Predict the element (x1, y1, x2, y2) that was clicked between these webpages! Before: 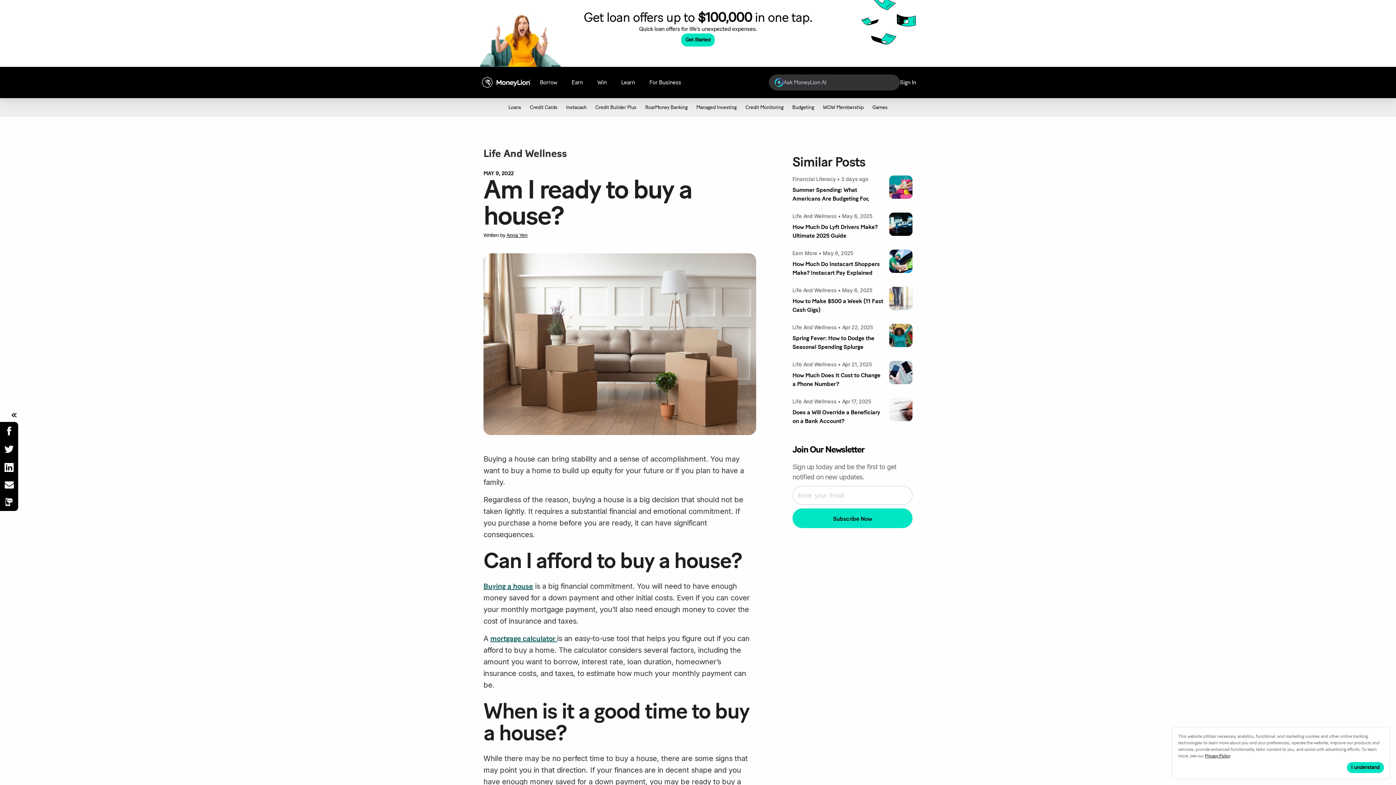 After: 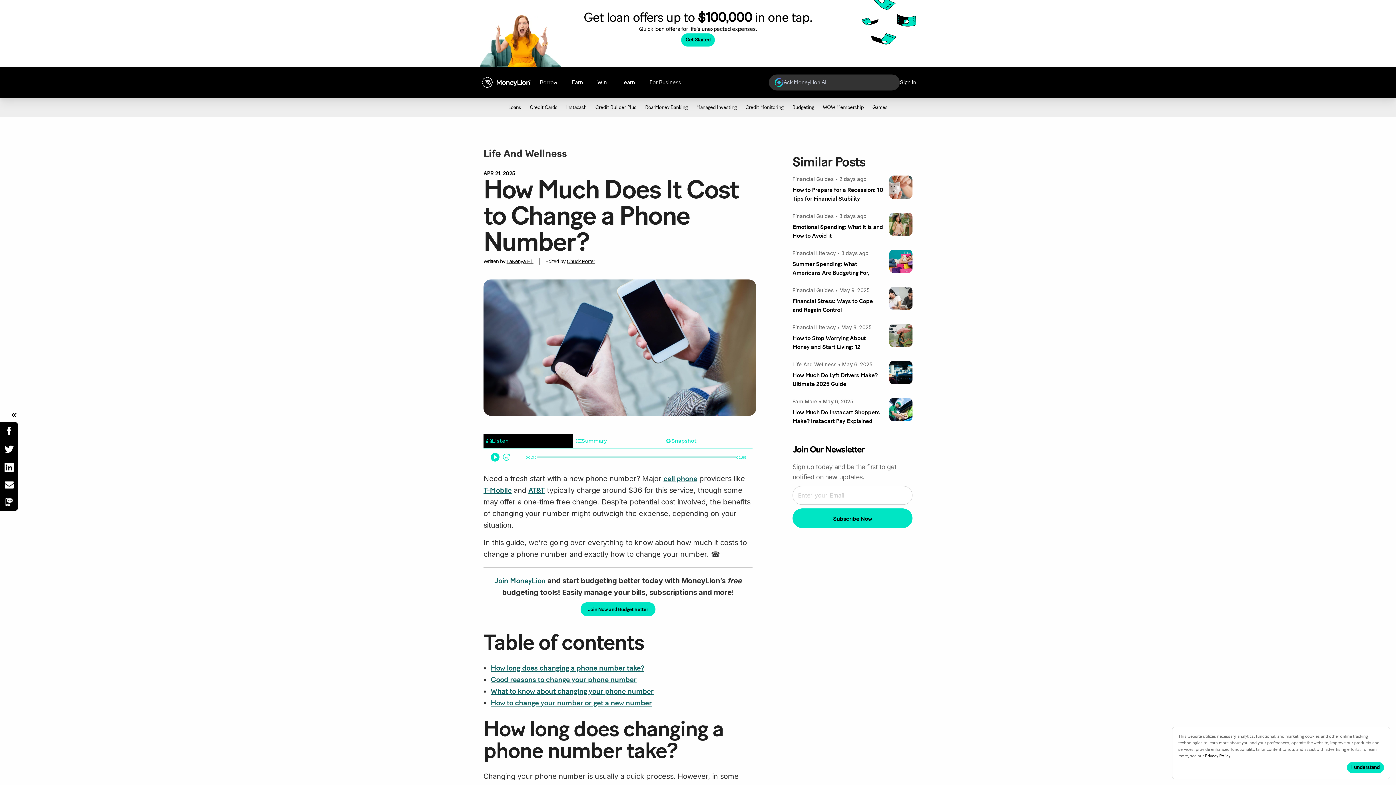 Action: bbox: (792, 361, 912, 392) label: Life And Wellness • Apr 21, 2025
How Much Does It Cost to Change a Phone Number?